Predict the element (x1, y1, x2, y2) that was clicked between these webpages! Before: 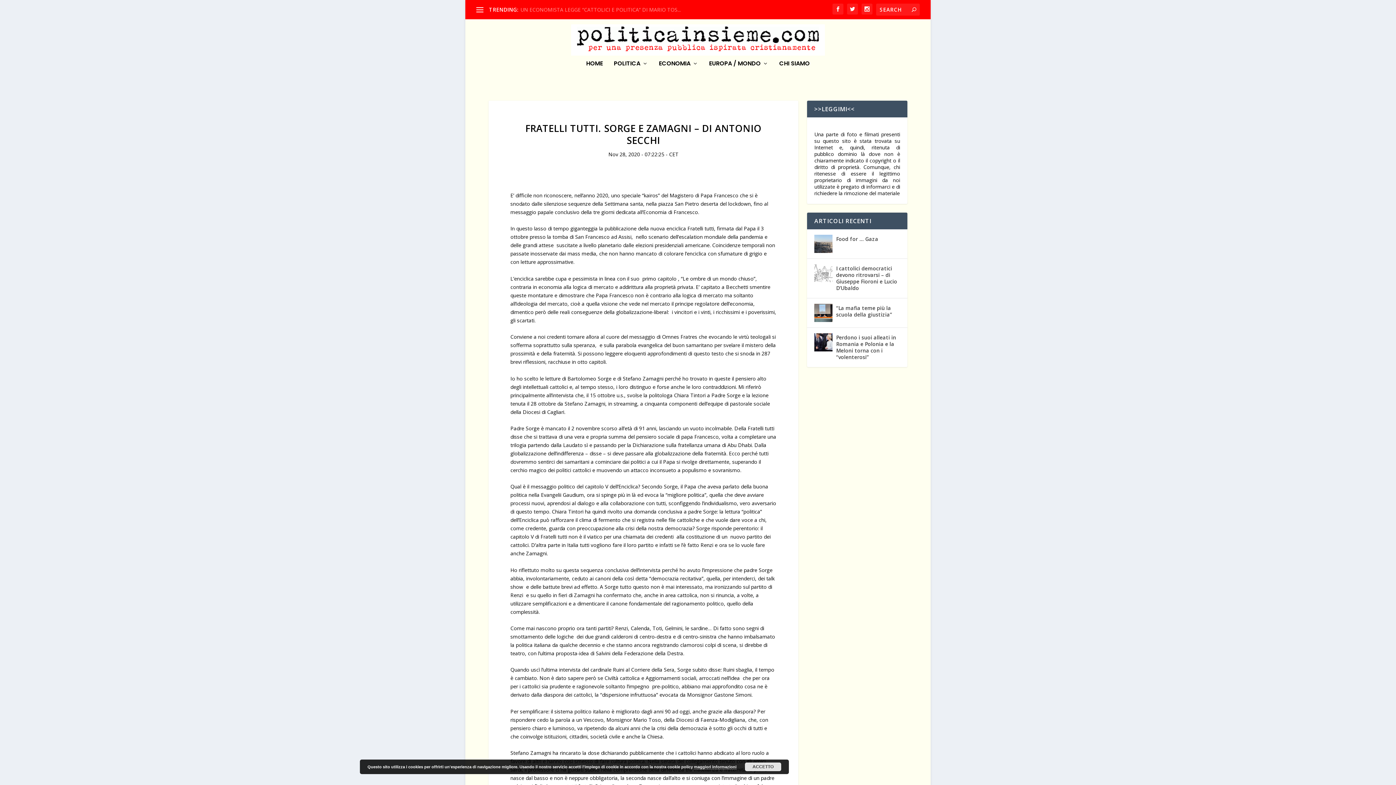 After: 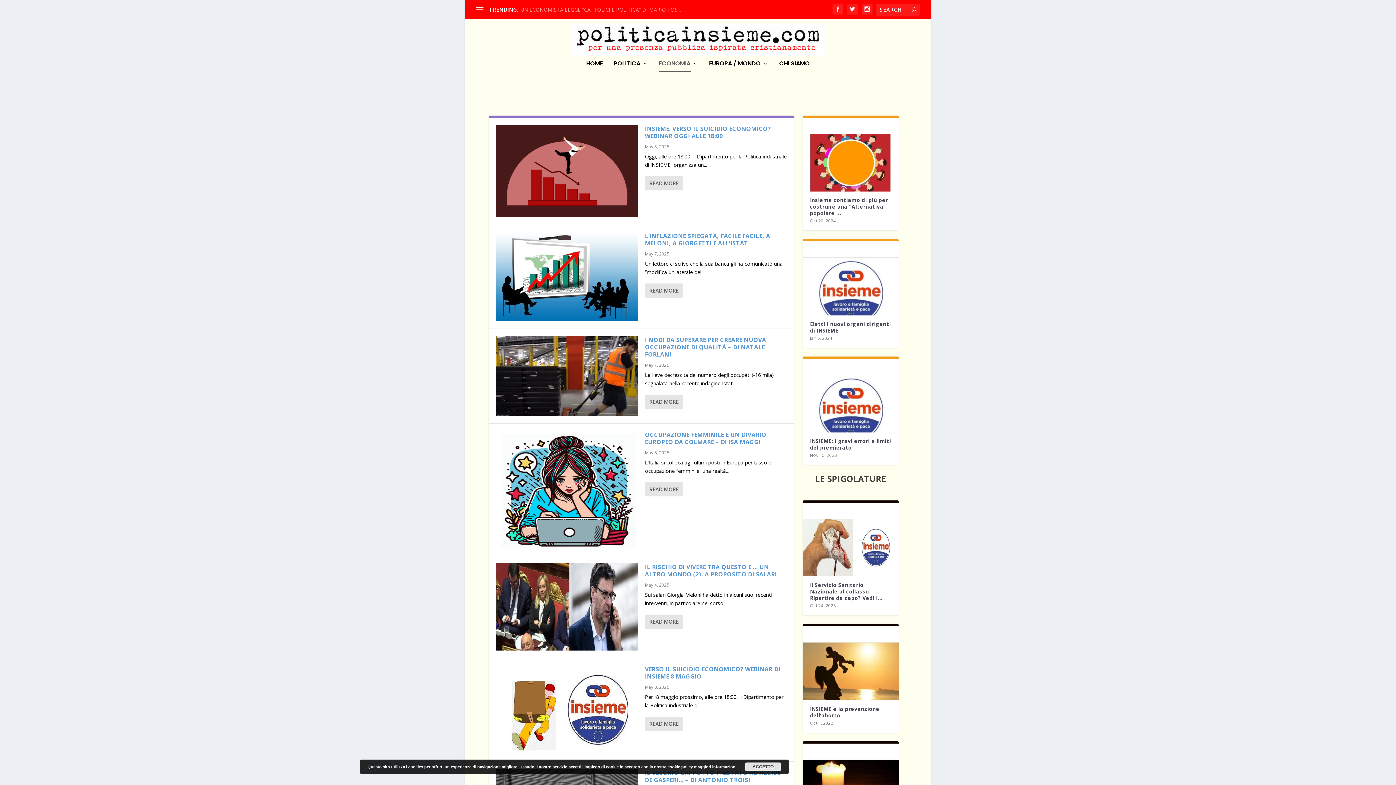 Action: label: ECONOMIA bbox: (659, 60, 698, 86)